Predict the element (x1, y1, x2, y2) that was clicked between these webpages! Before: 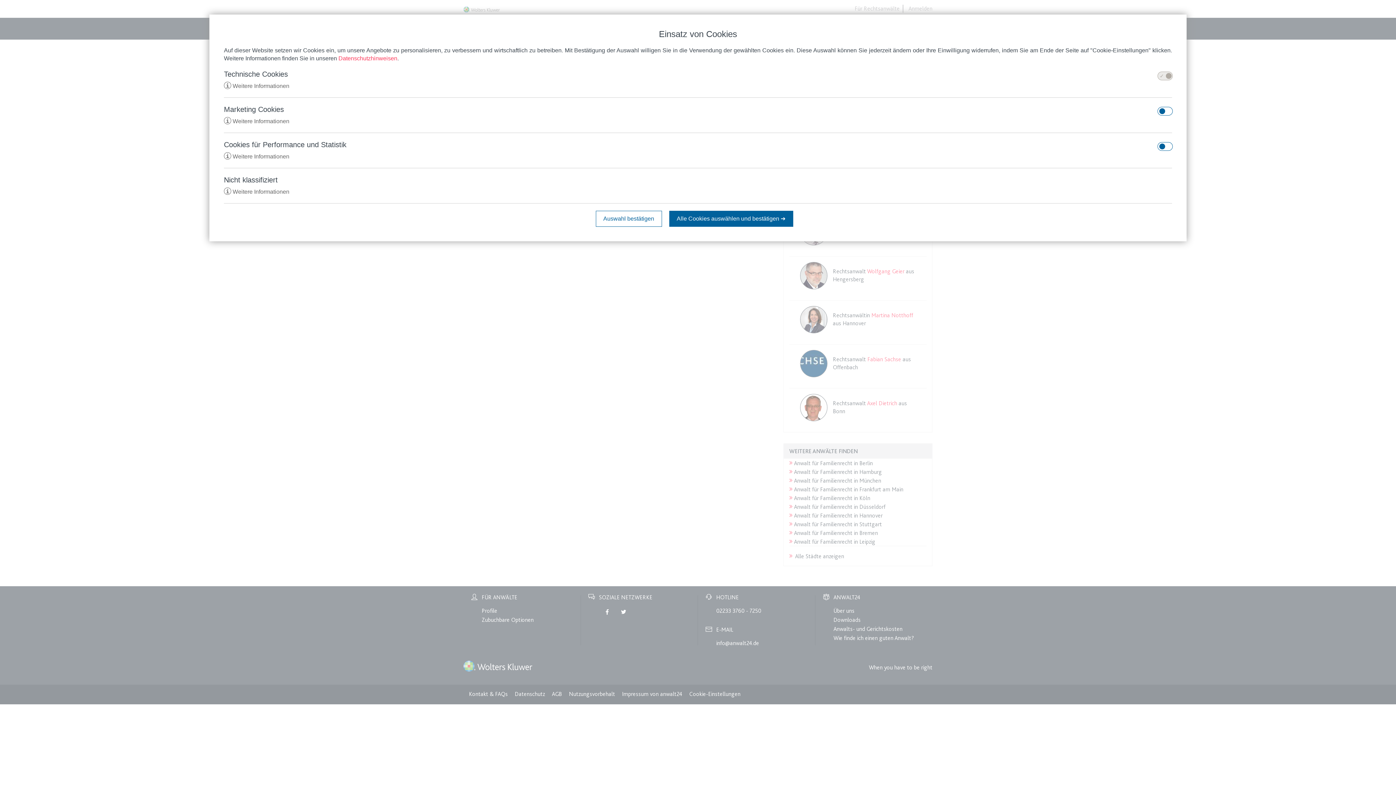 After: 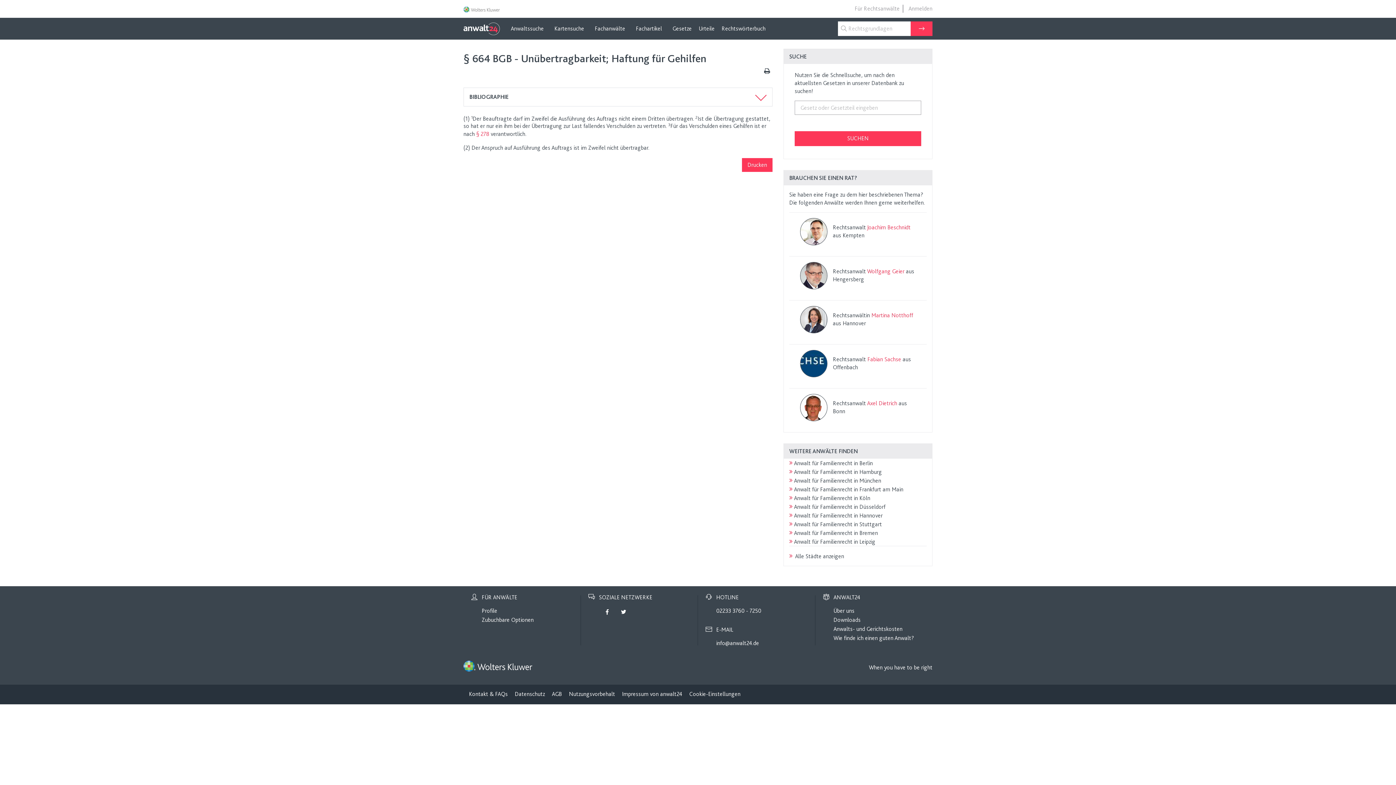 Action: bbox: (669, 210, 793, 226) label: Alle Cookies auswählen und bestätigen ➔